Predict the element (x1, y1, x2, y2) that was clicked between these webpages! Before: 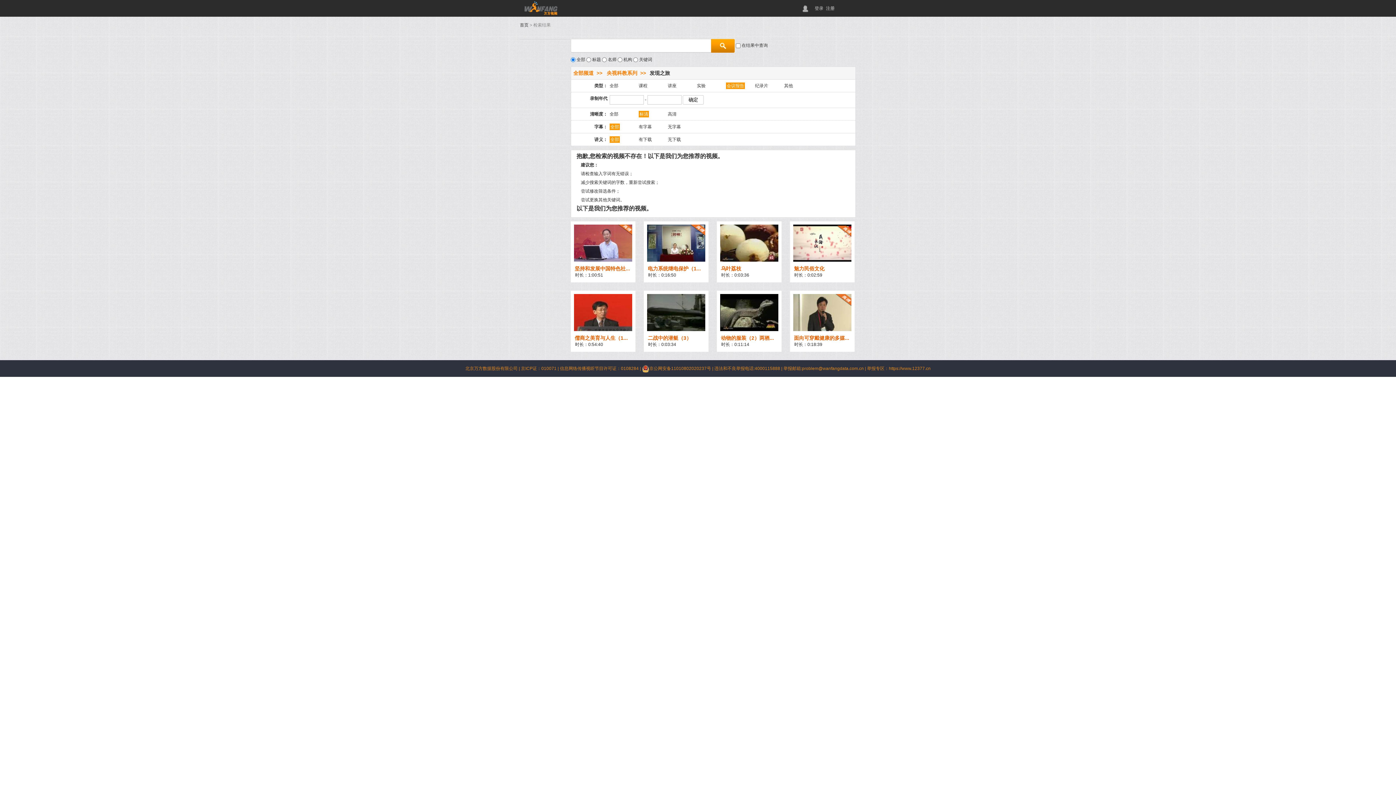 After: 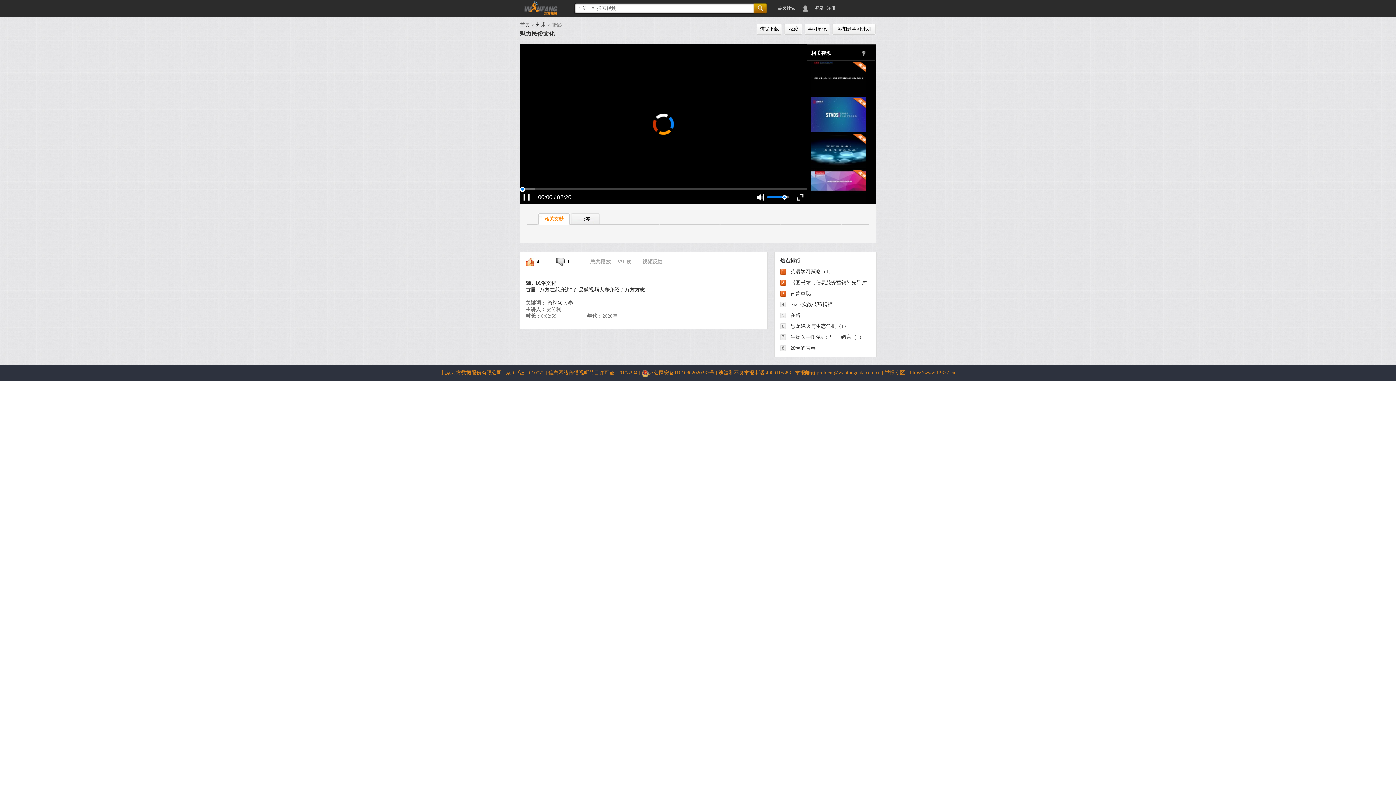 Action: bbox: (793, 240, 851, 245)